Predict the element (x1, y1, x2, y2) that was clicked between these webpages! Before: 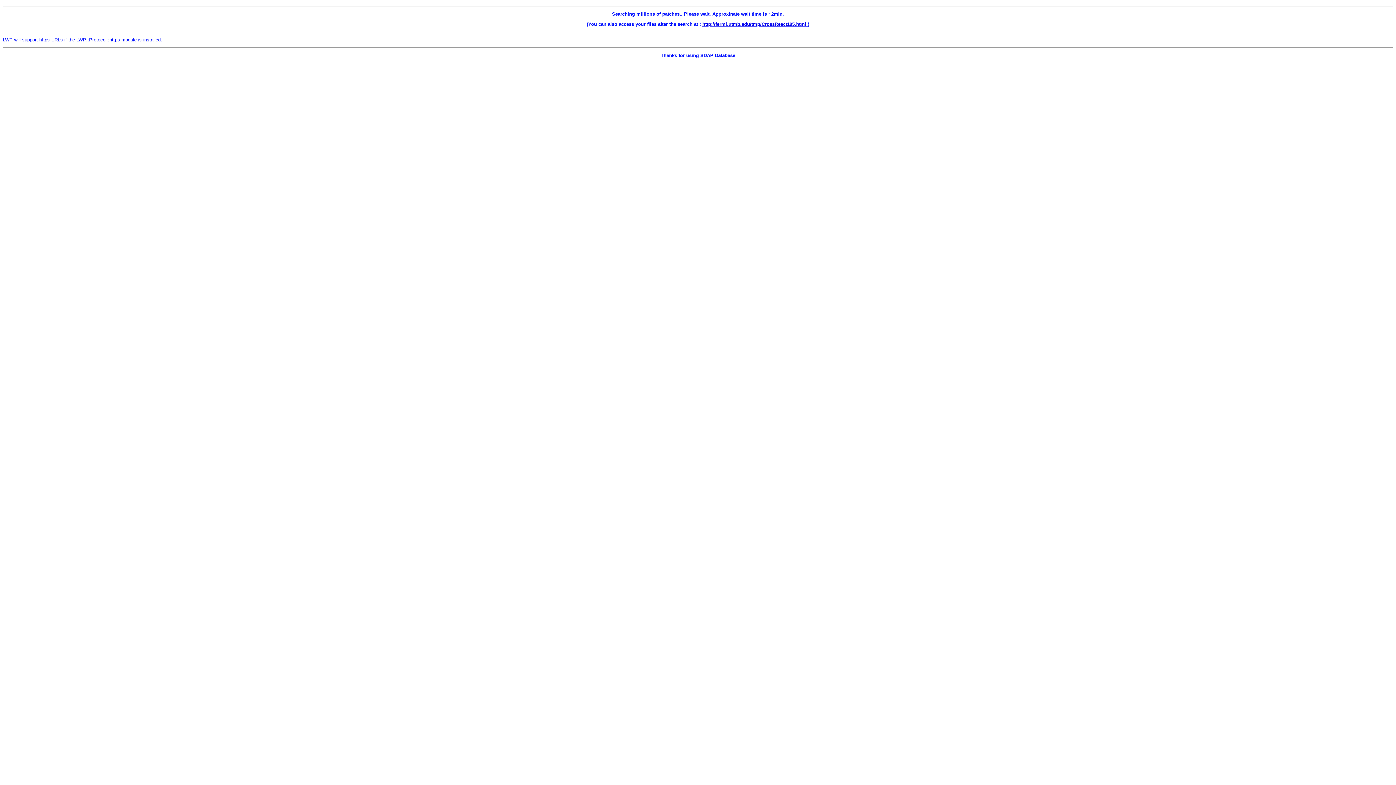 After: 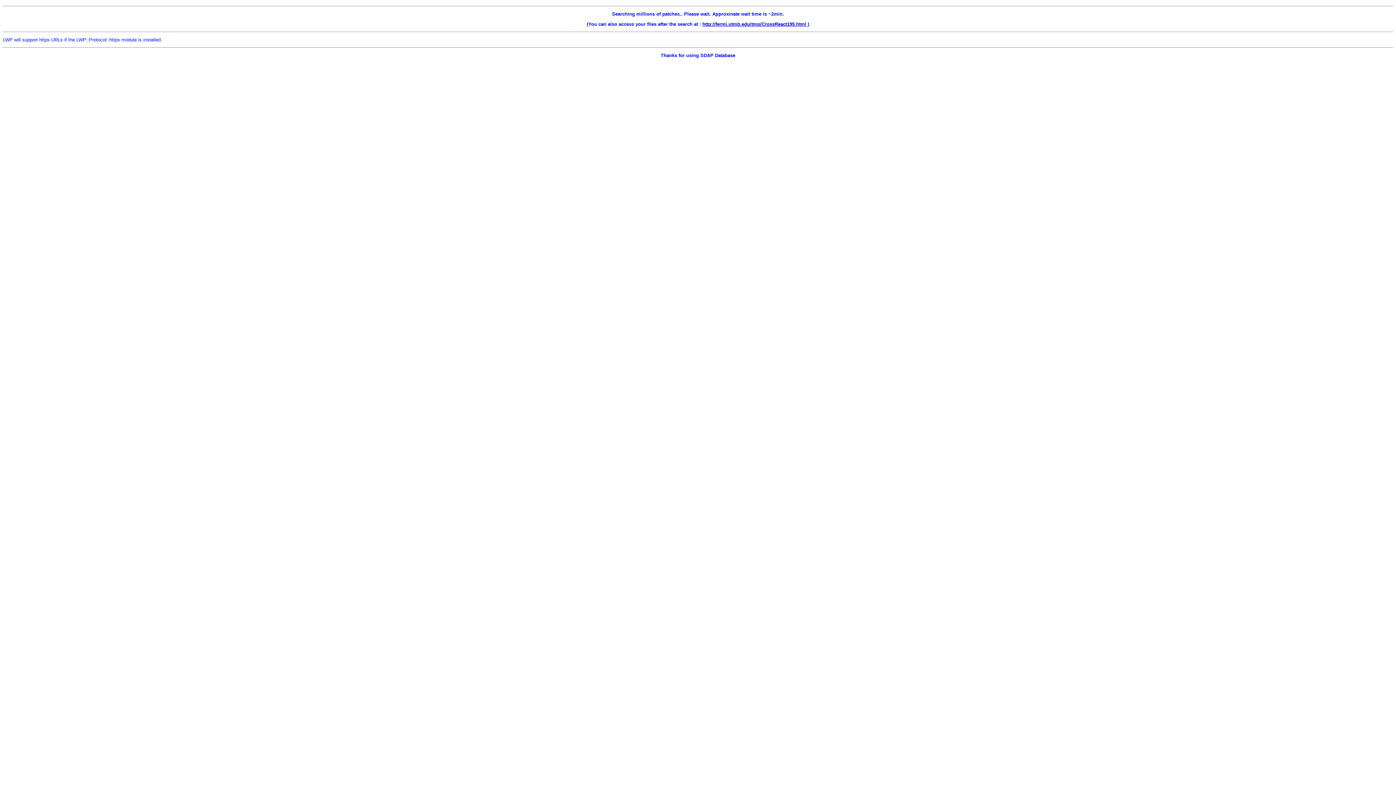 Action: label: ) bbox: (808, 21, 809, 26)